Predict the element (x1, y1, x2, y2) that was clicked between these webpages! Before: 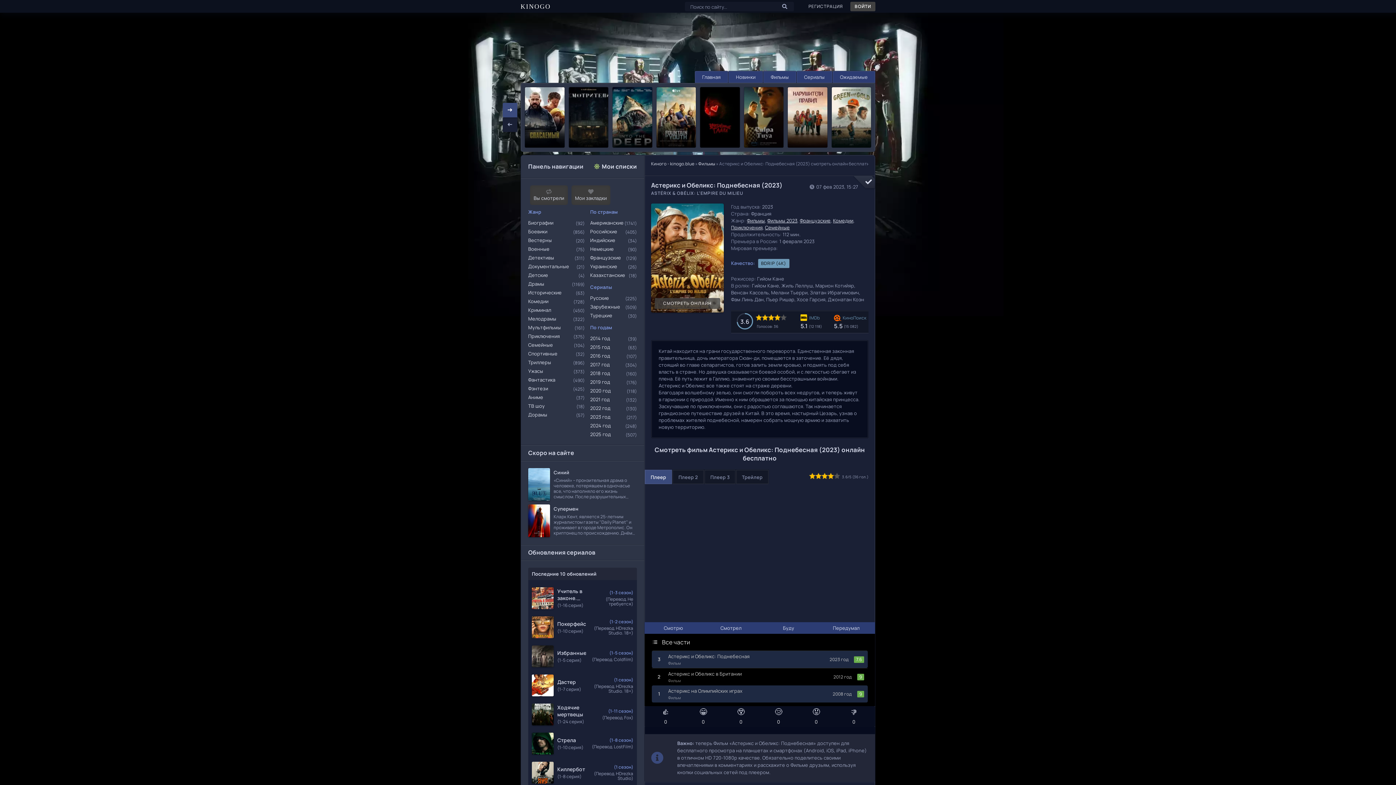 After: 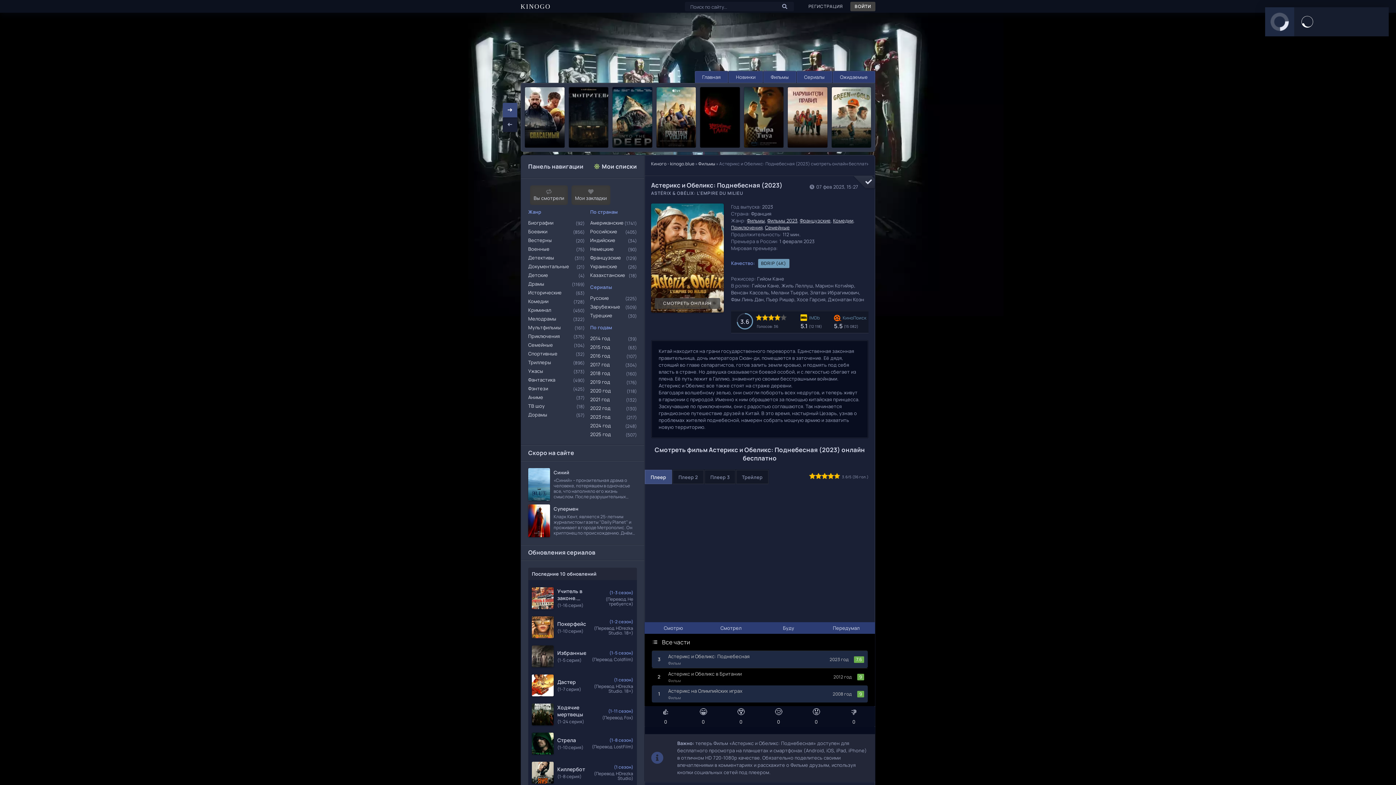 Action: label: 5 bbox: (834, 473, 840, 479)